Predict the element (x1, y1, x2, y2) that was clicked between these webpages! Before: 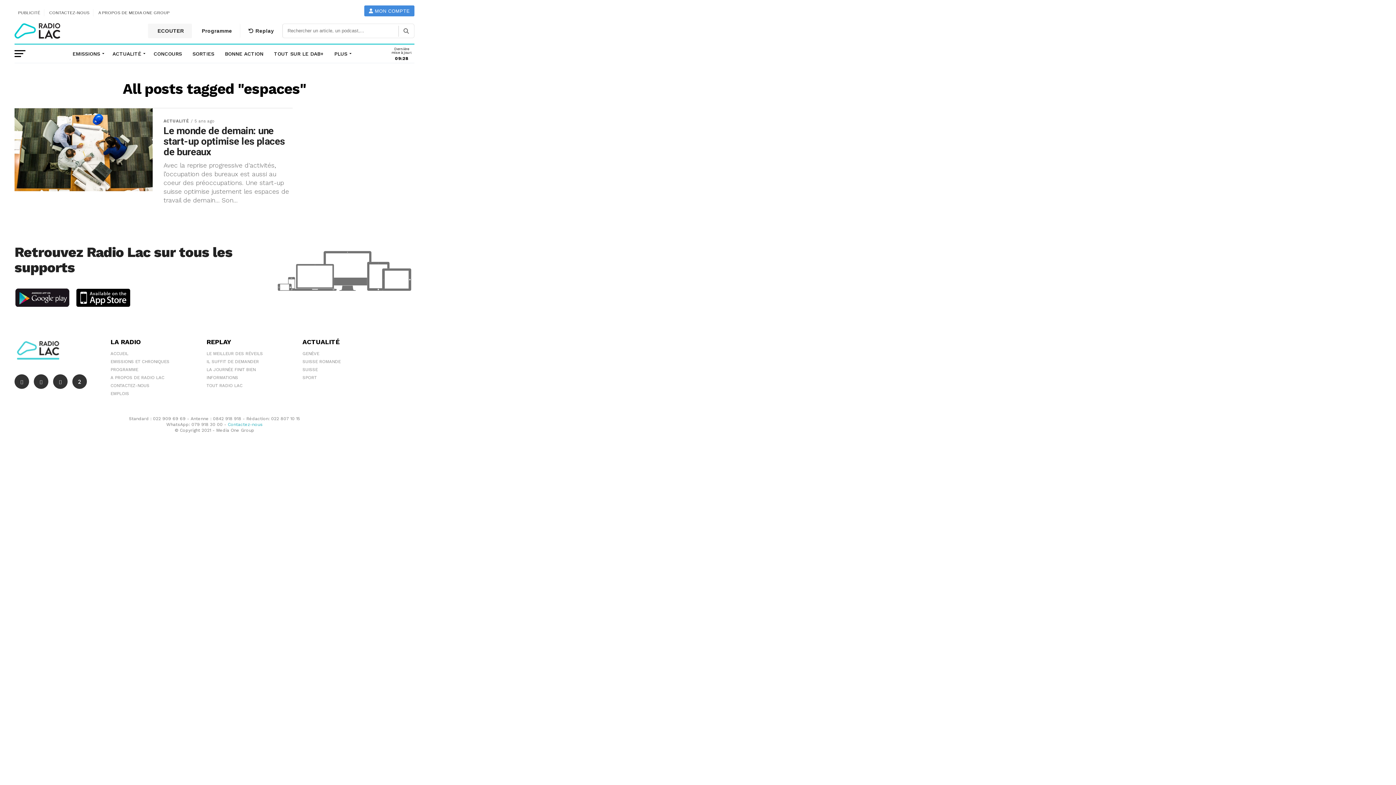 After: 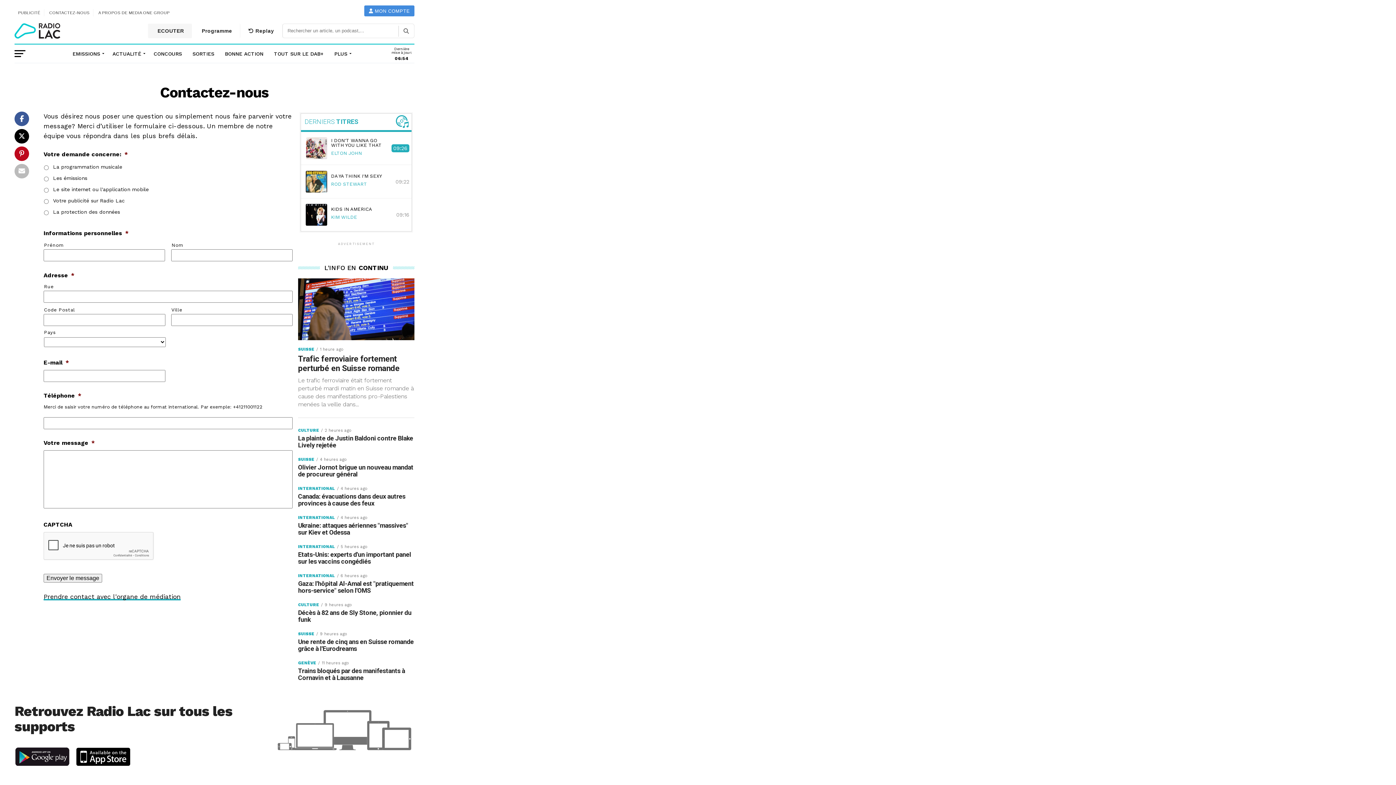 Action: label: CONTACTEZ-NOUS bbox: (110, 383, 149, 388)